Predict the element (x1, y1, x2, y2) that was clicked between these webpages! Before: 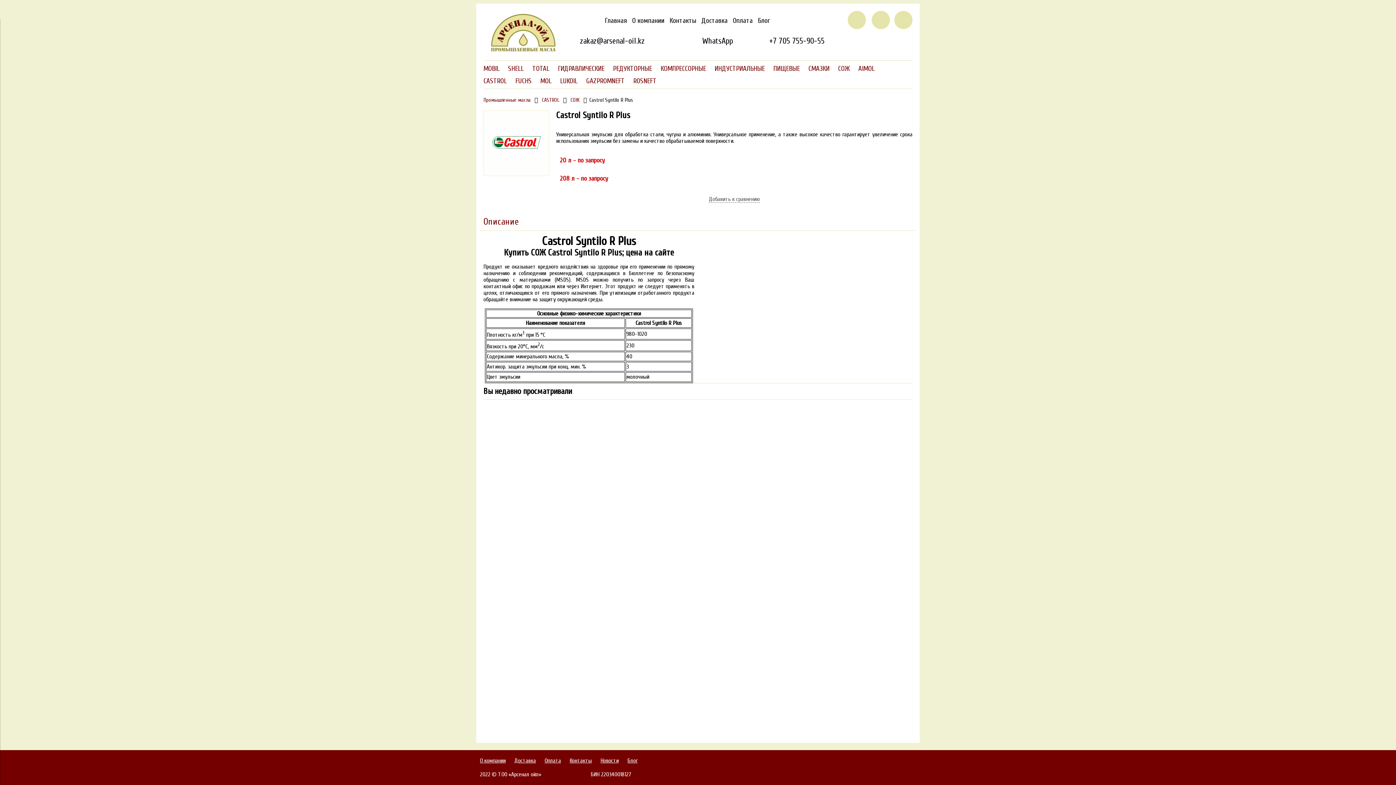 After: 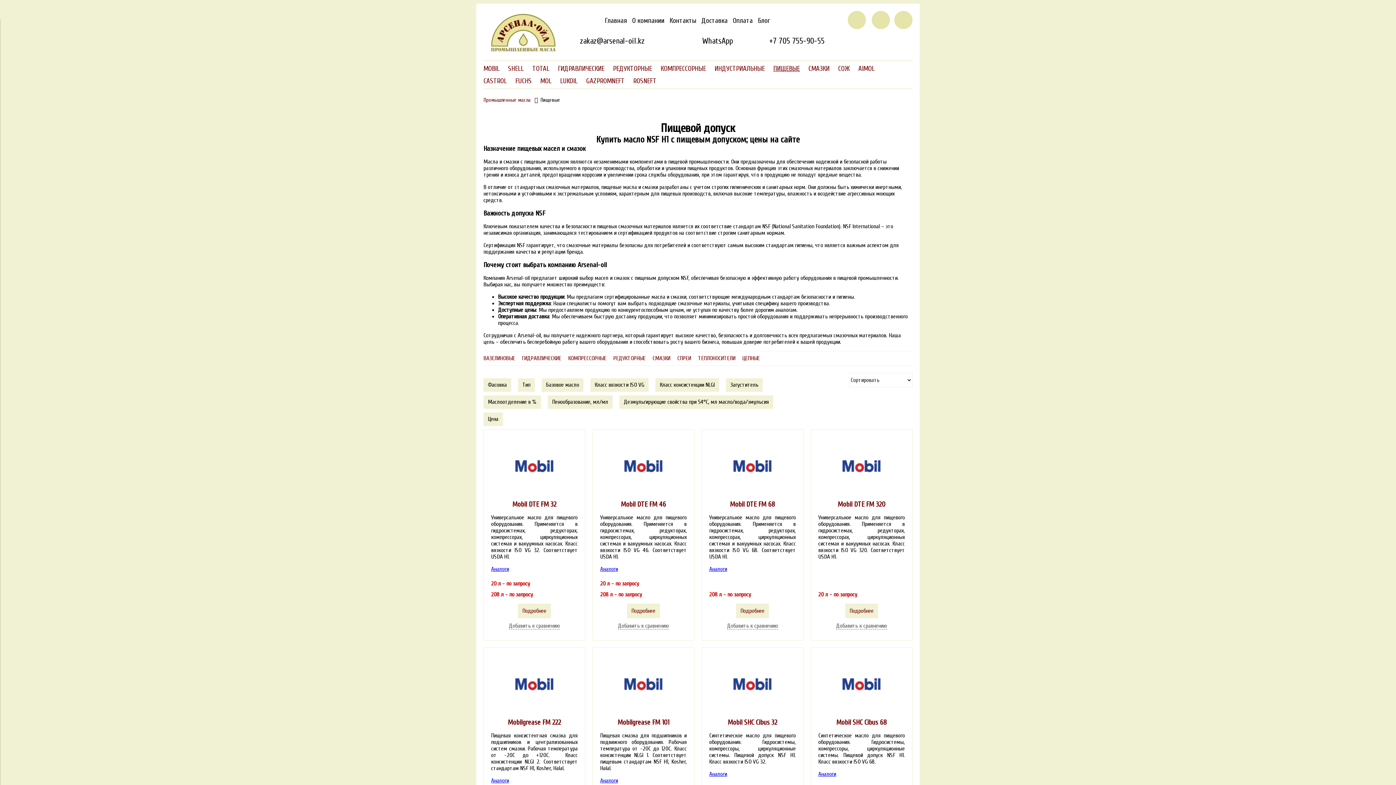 Action: label: ПИЩЕВЫЕ  bbox: (773, 64, 803, 72)